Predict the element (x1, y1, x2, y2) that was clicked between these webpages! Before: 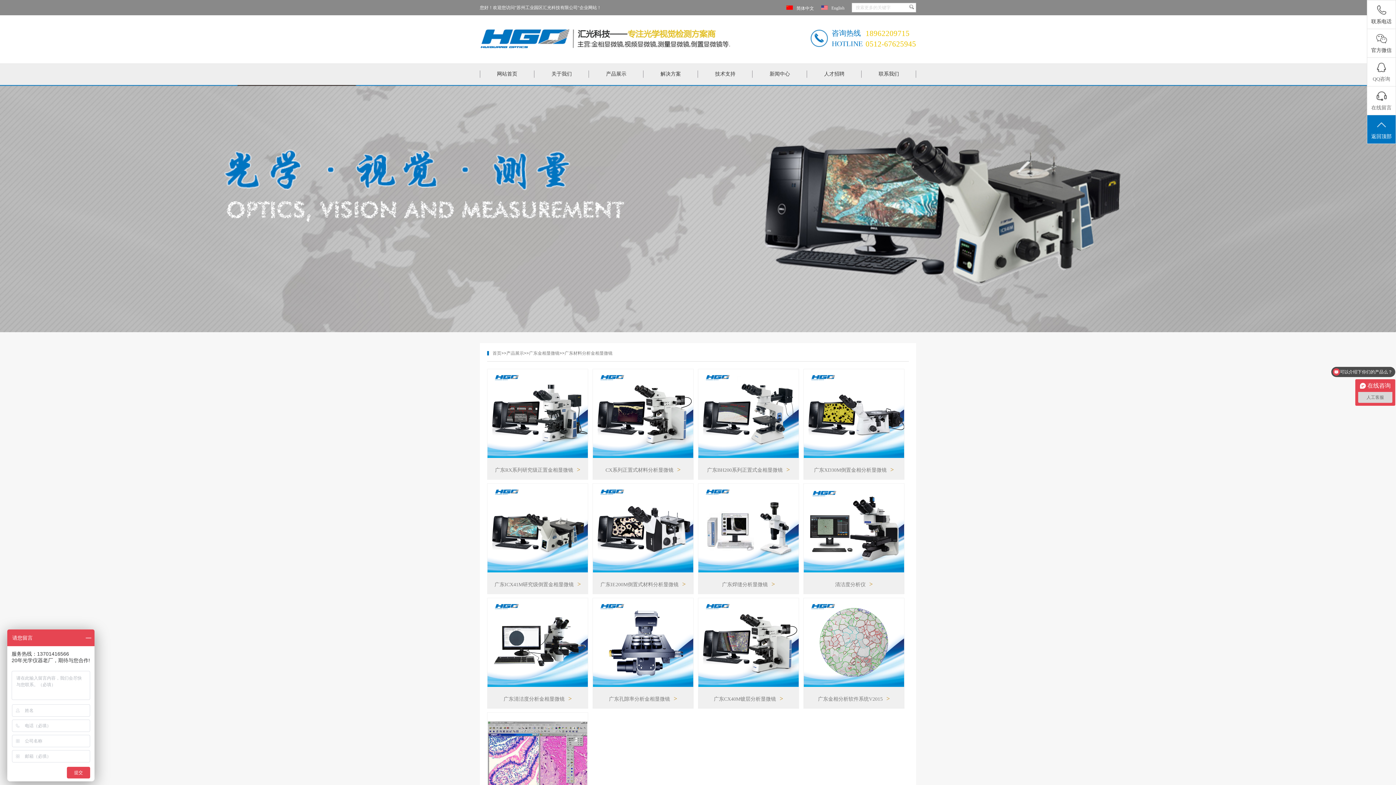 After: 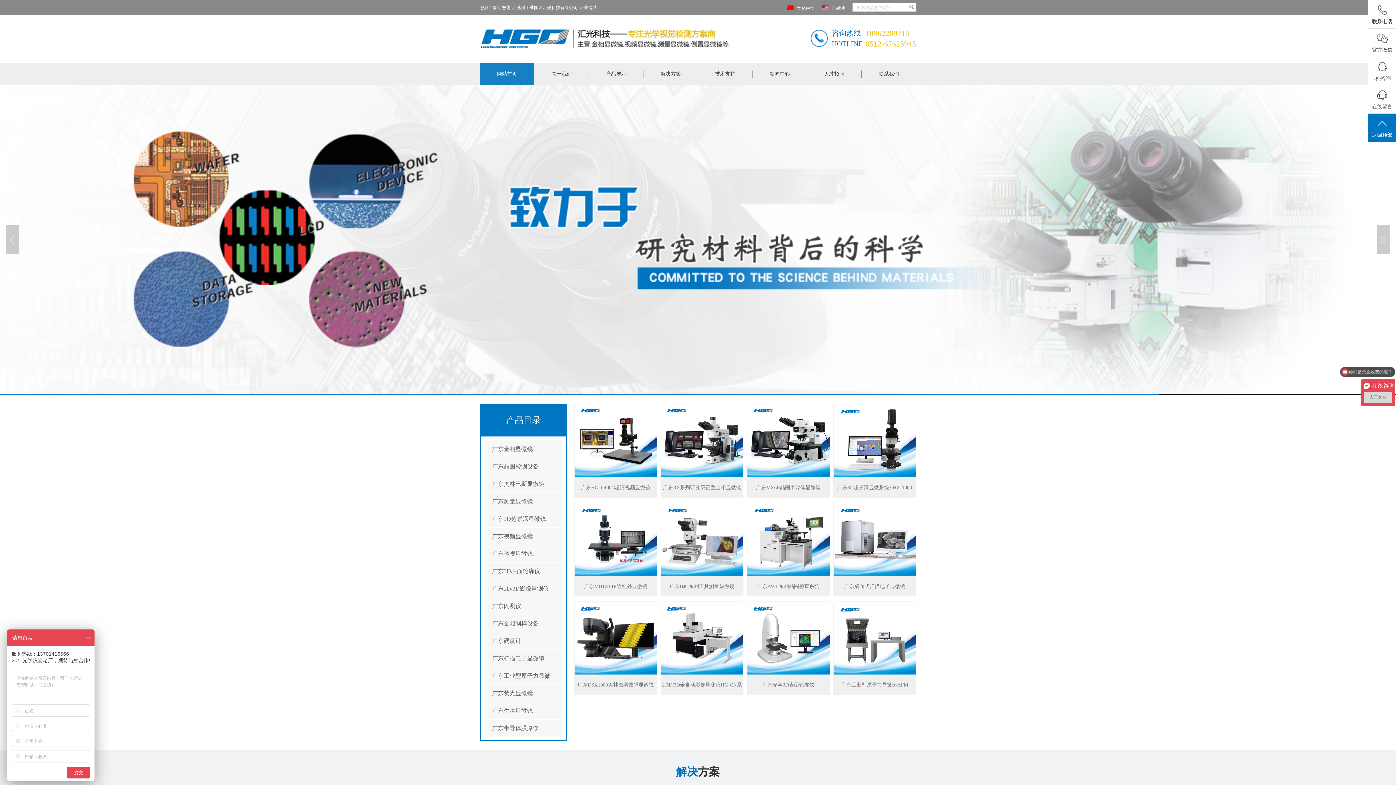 Action: label: 网站首页 bbox: (480, 63, 534, 85)